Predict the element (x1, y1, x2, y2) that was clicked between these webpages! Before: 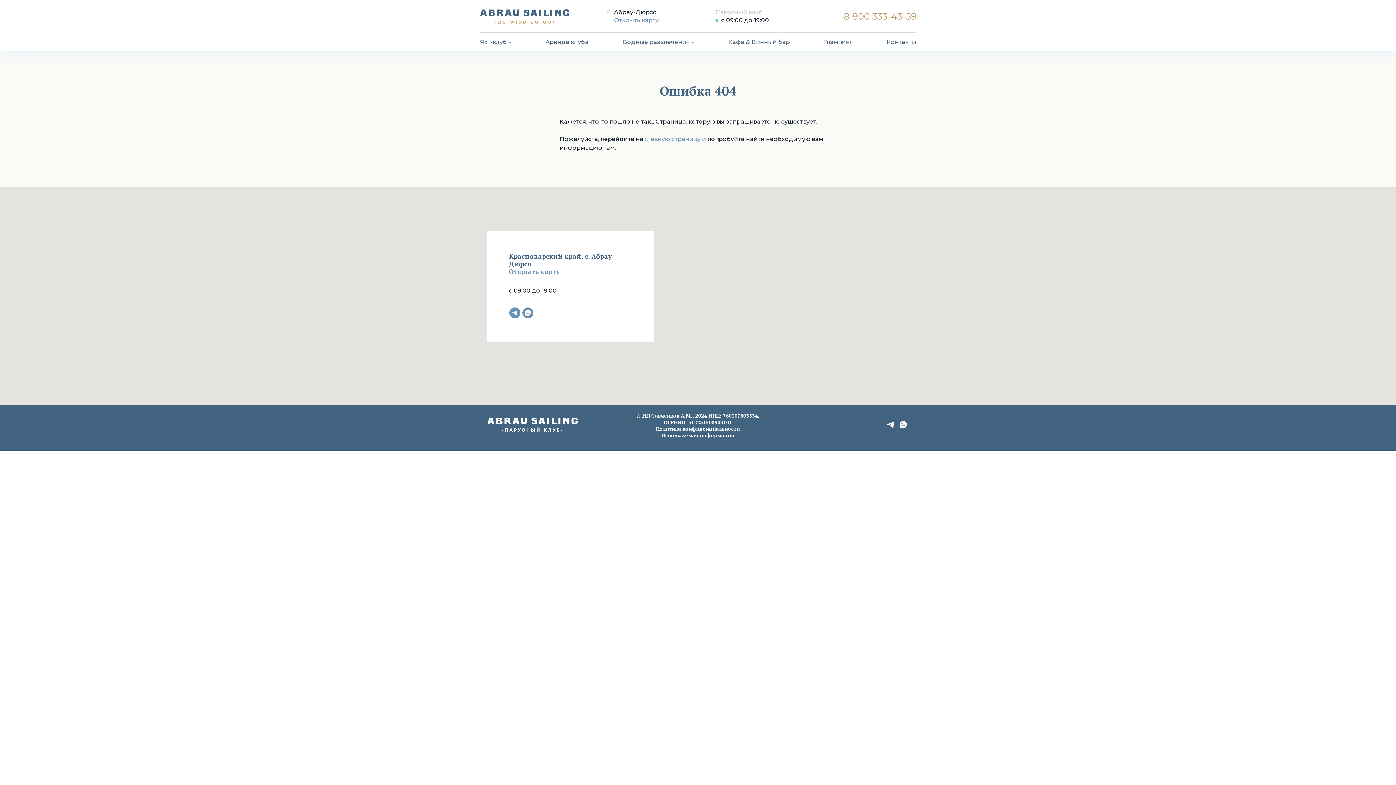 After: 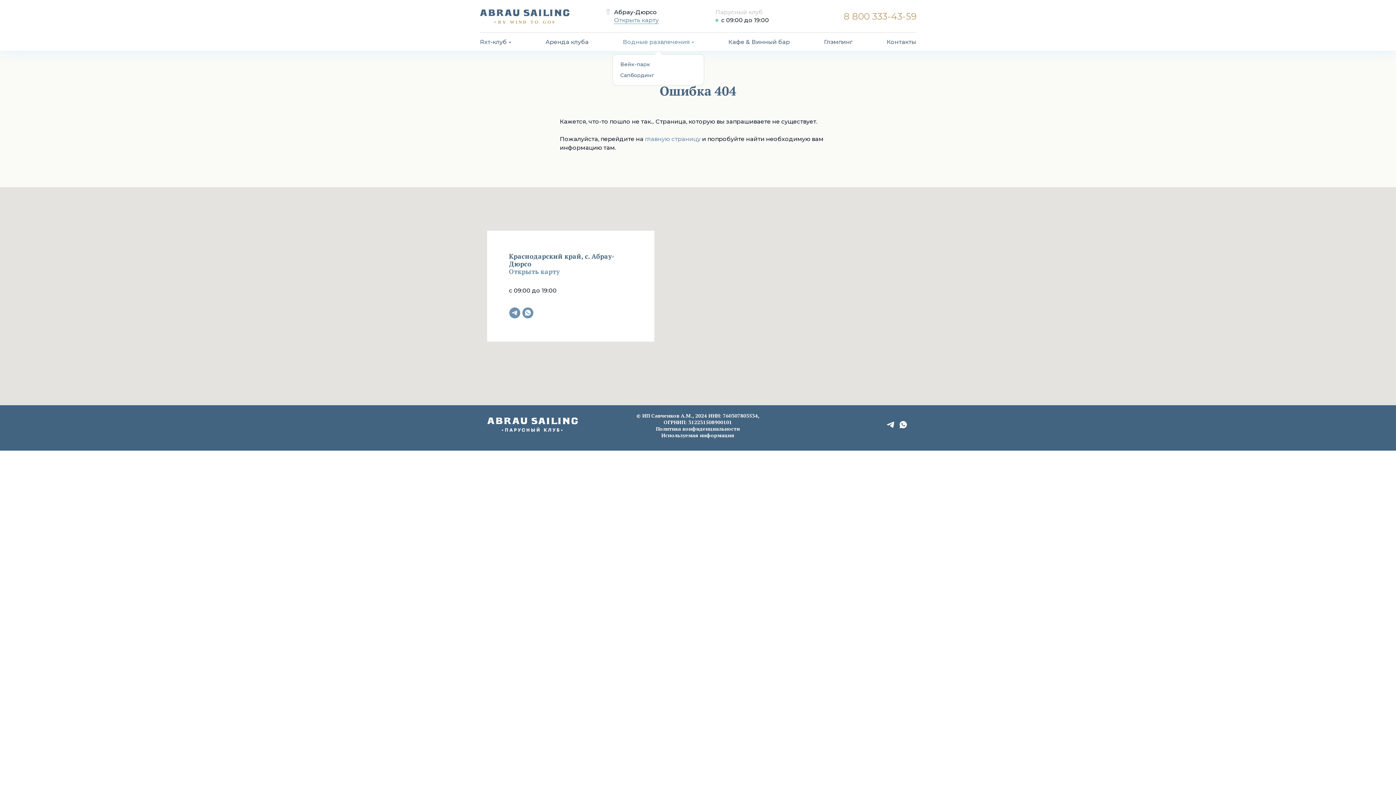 Action: label: Водные развлечения bbox: (623, 38, 694, 45)